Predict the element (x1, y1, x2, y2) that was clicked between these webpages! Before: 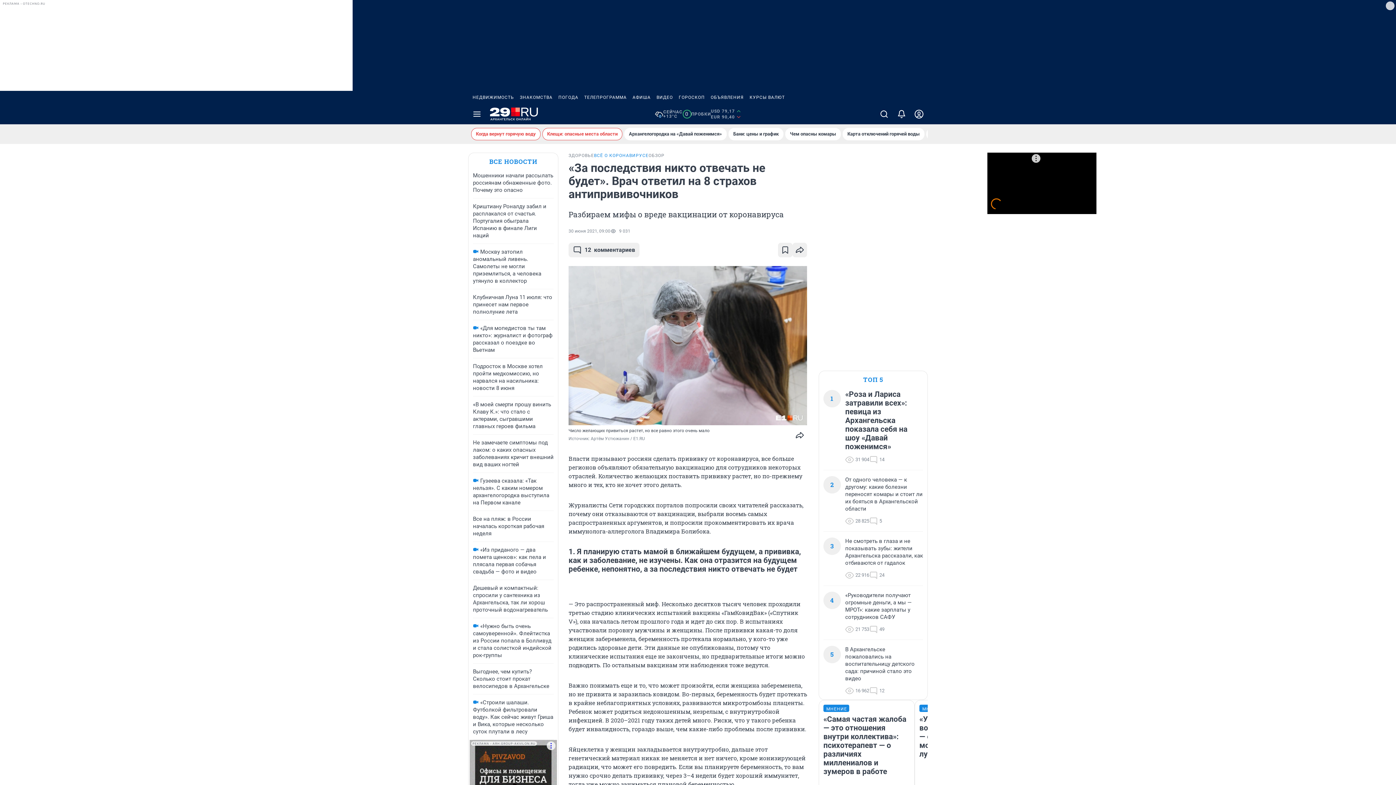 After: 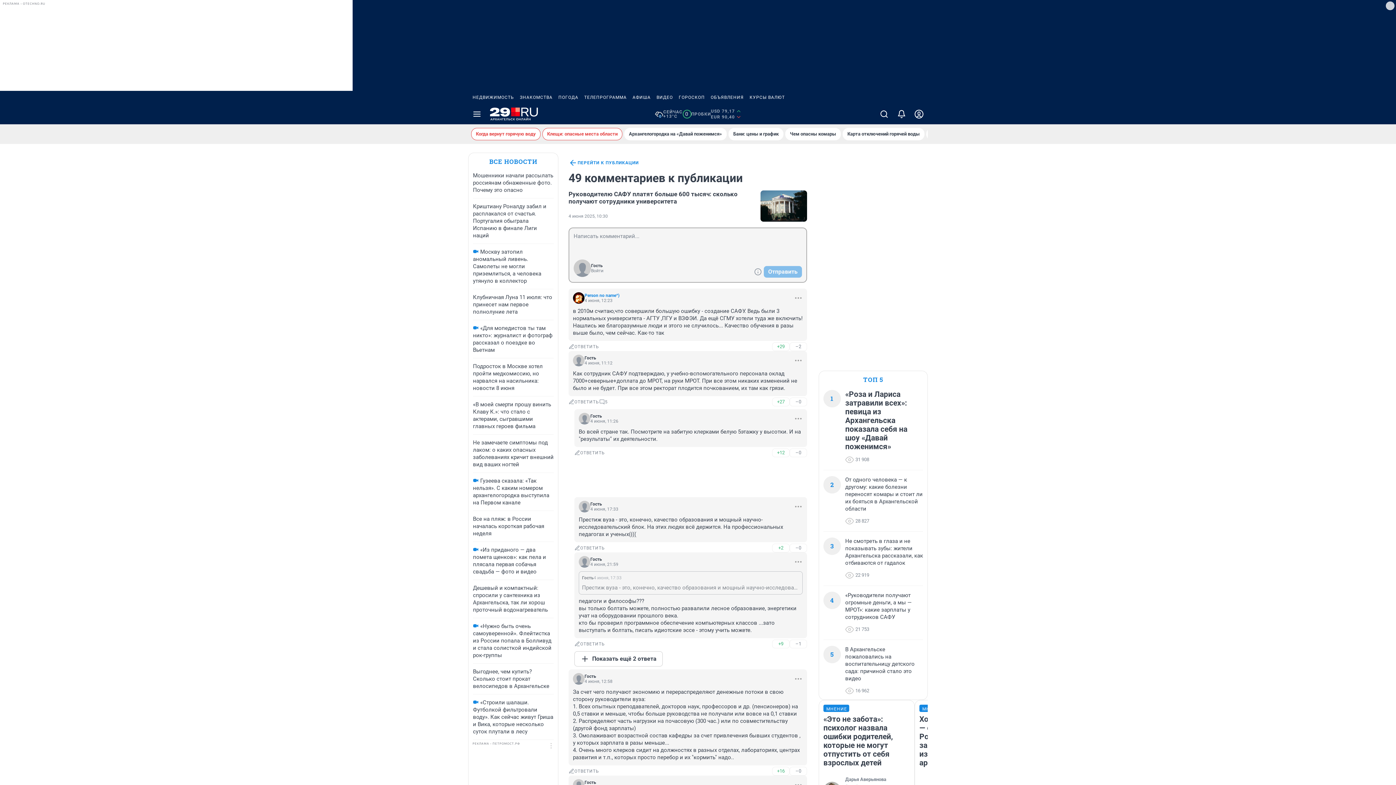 Action: label: 49 bbox: (869, 625, 884, 634)